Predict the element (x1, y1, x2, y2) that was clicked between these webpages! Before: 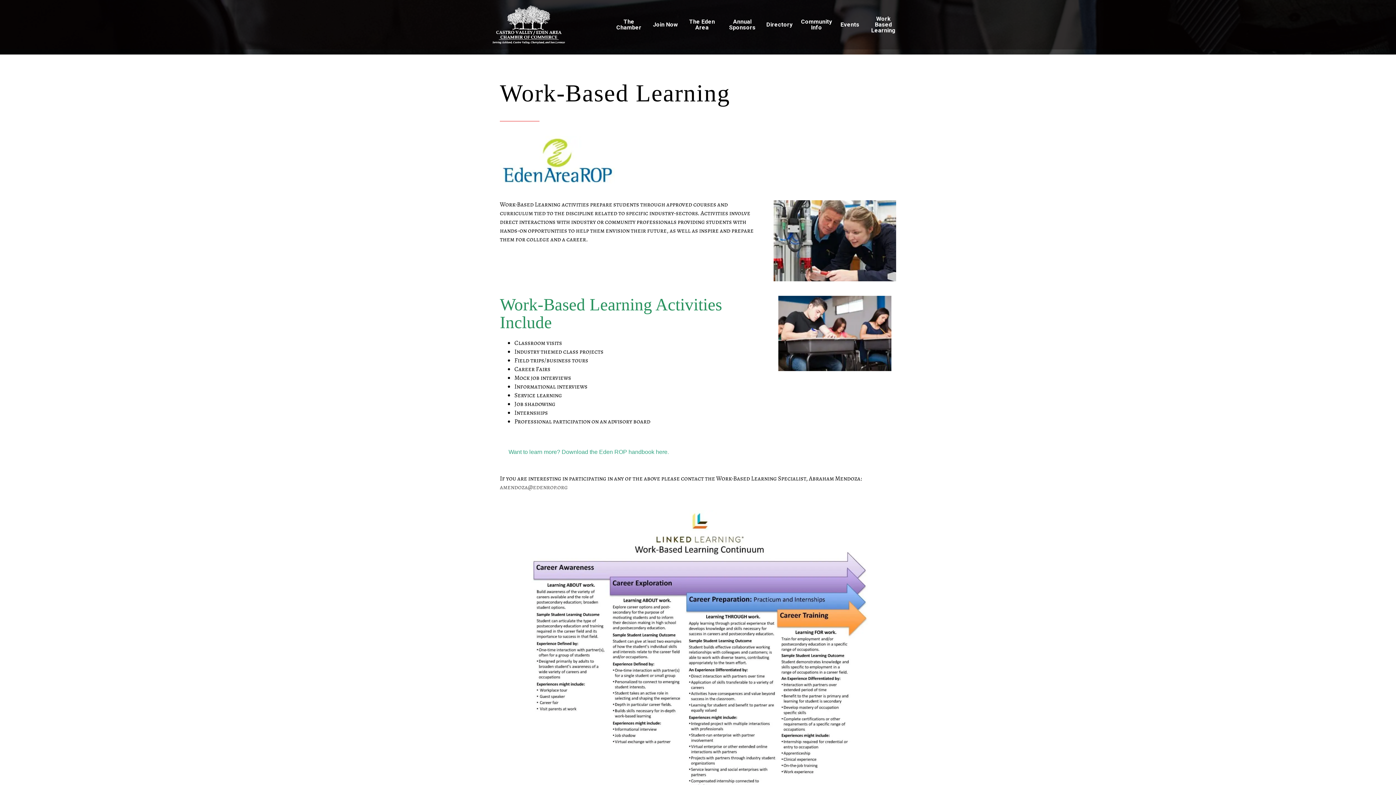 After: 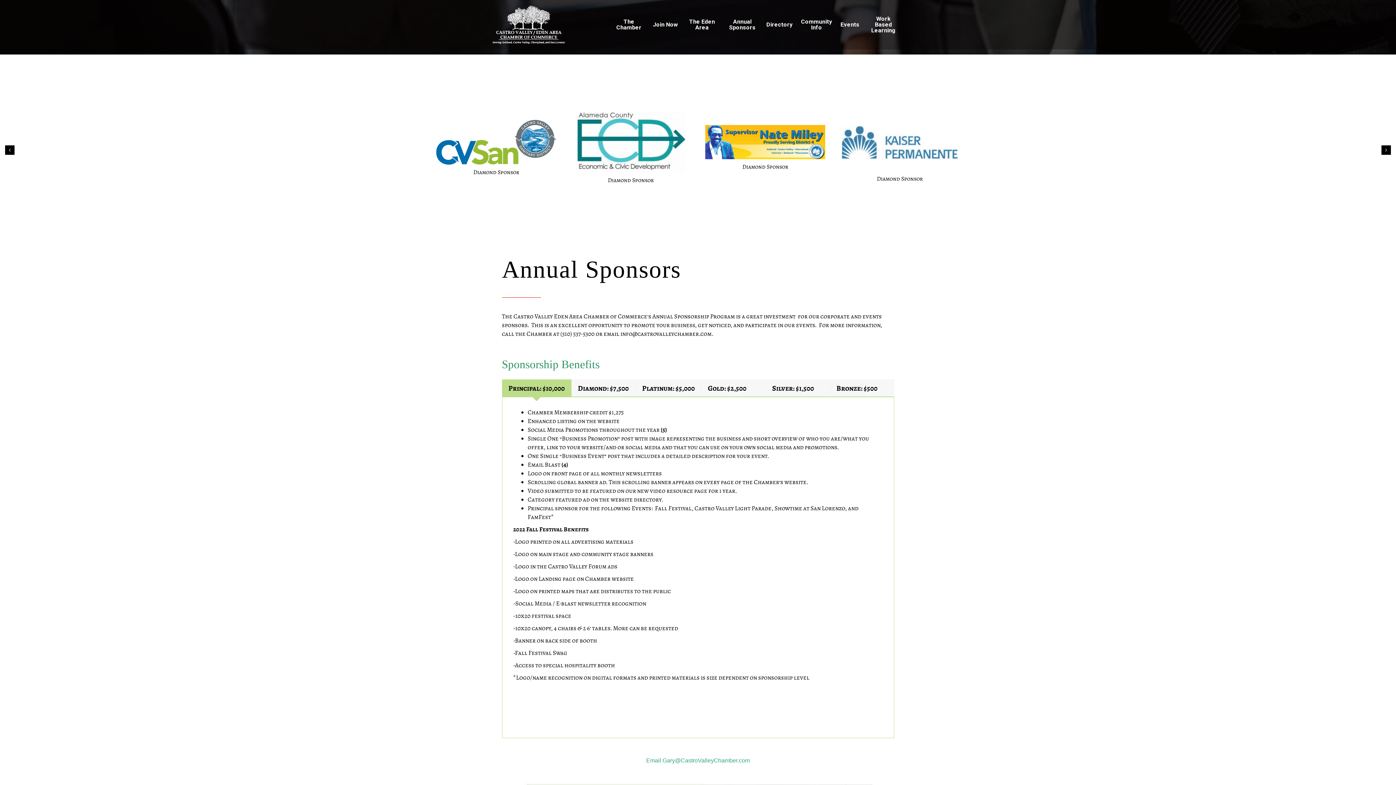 Action: bbox: (722, 13, 762, 35) label: Annual Sponsors